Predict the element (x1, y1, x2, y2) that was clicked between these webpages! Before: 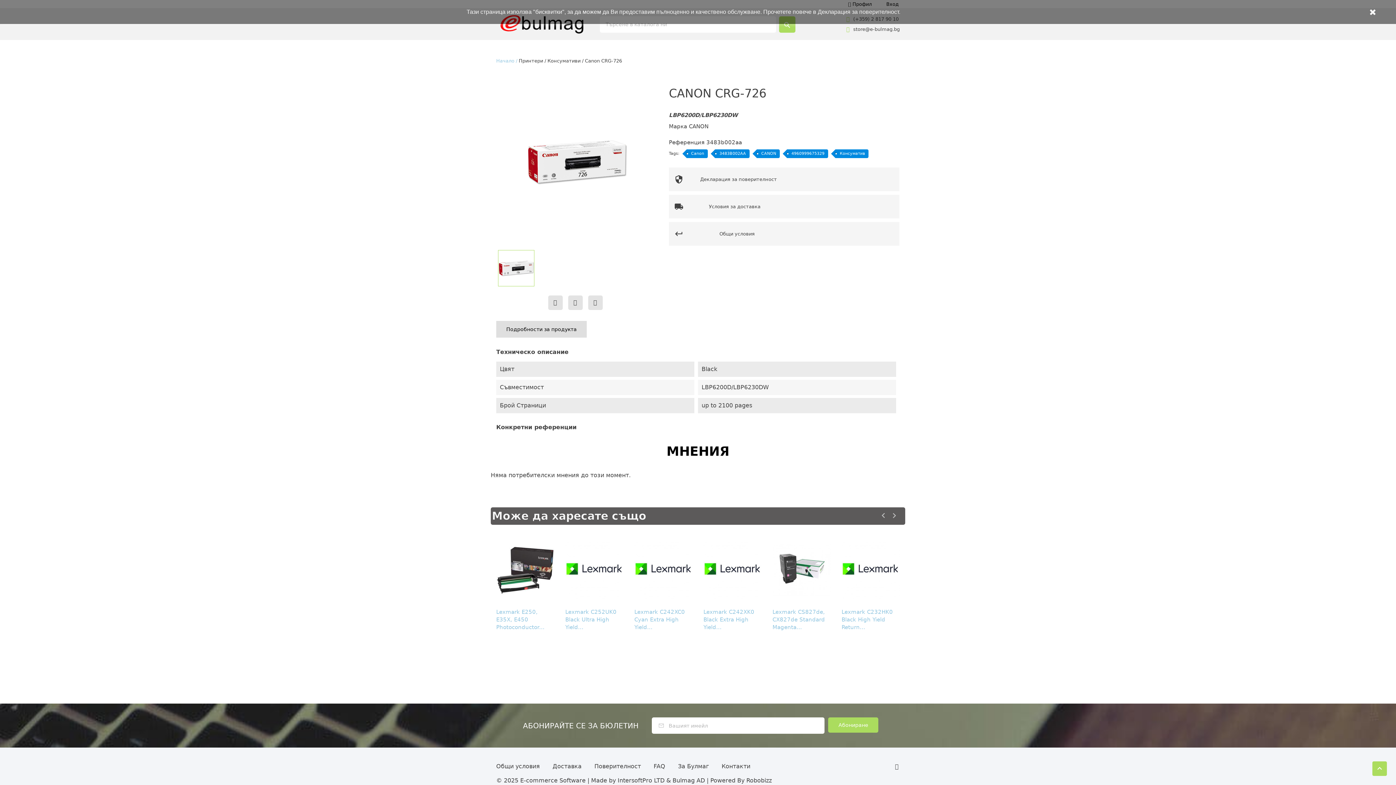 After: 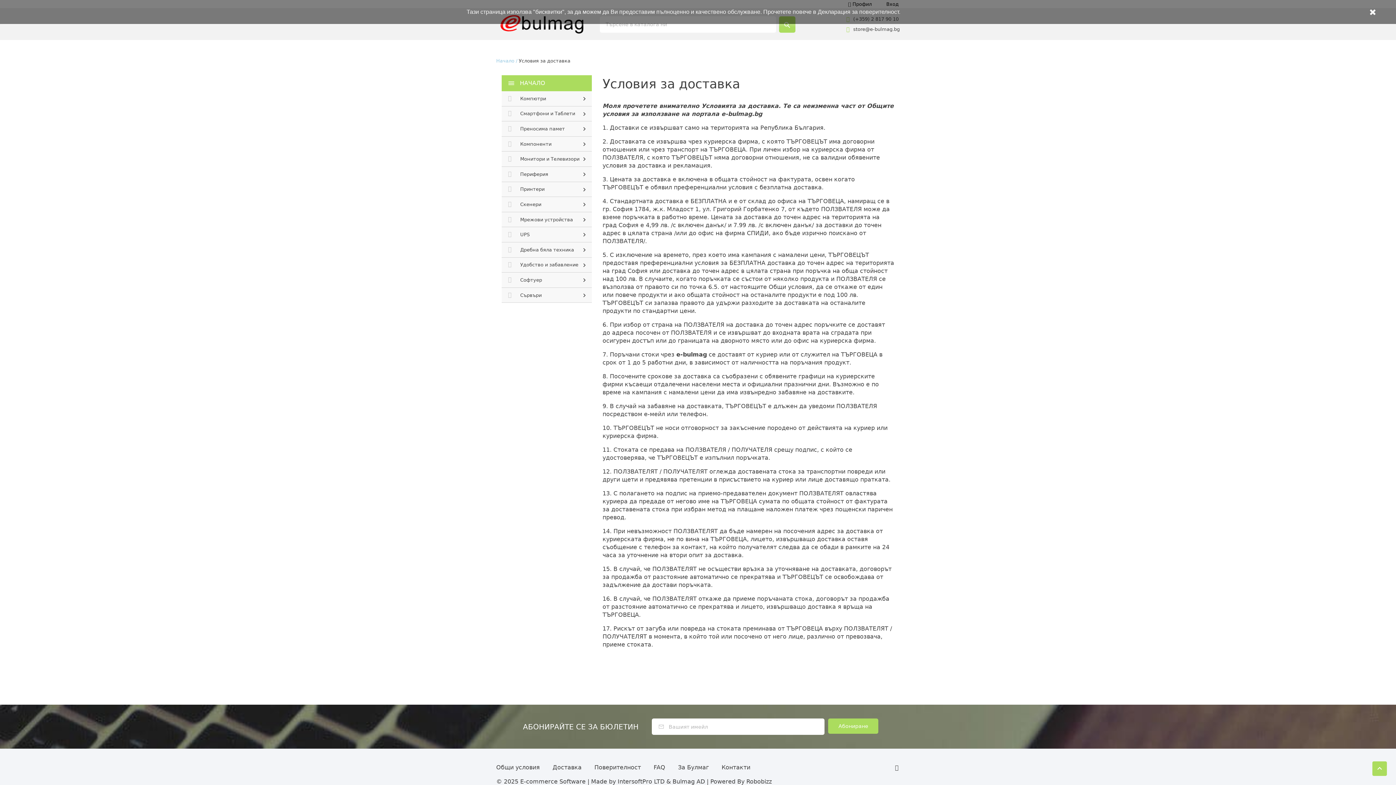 Action: label: Условия за доставка bbox: (705, 205, 760, 211)